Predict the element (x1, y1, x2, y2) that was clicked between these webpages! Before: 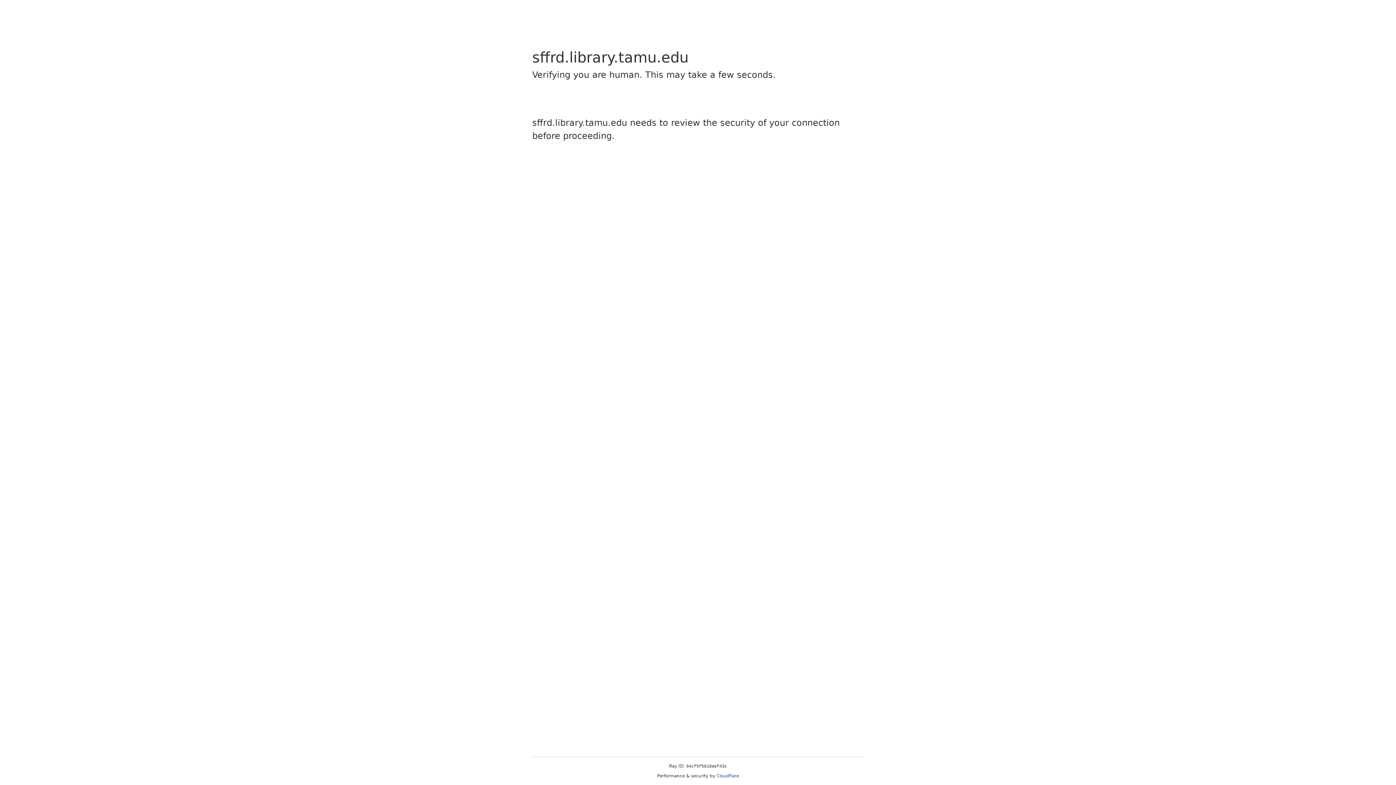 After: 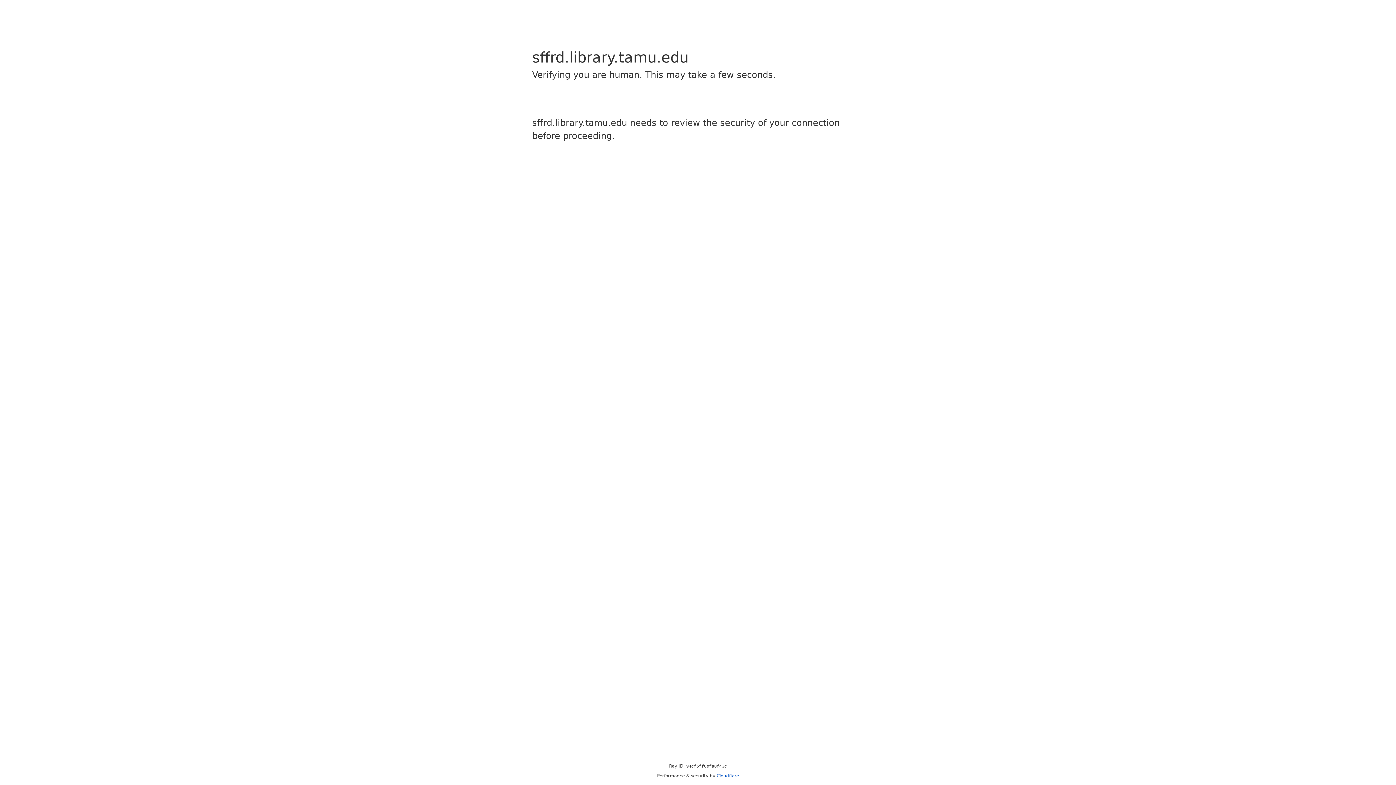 Action: bbox: (716, 773, 739, 778) label: Cloudflare